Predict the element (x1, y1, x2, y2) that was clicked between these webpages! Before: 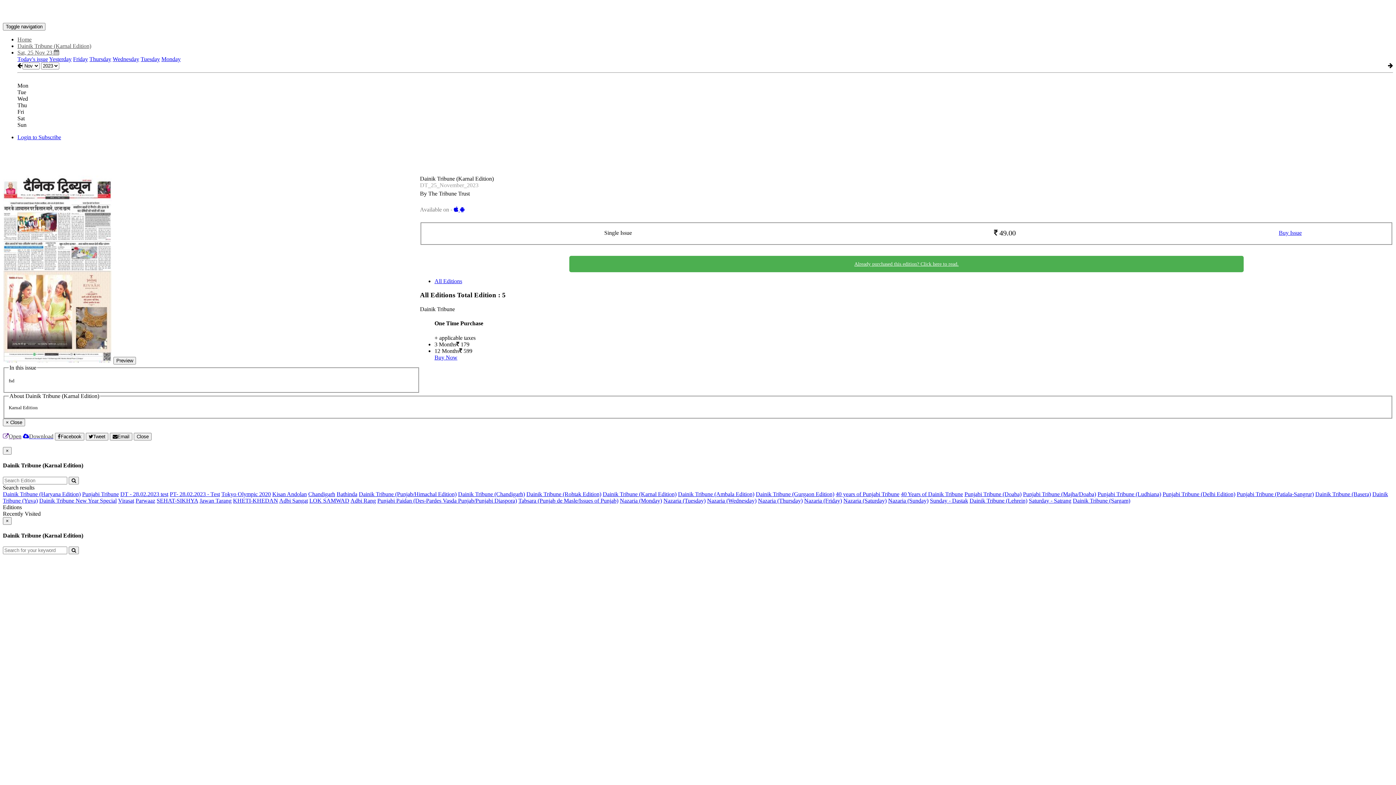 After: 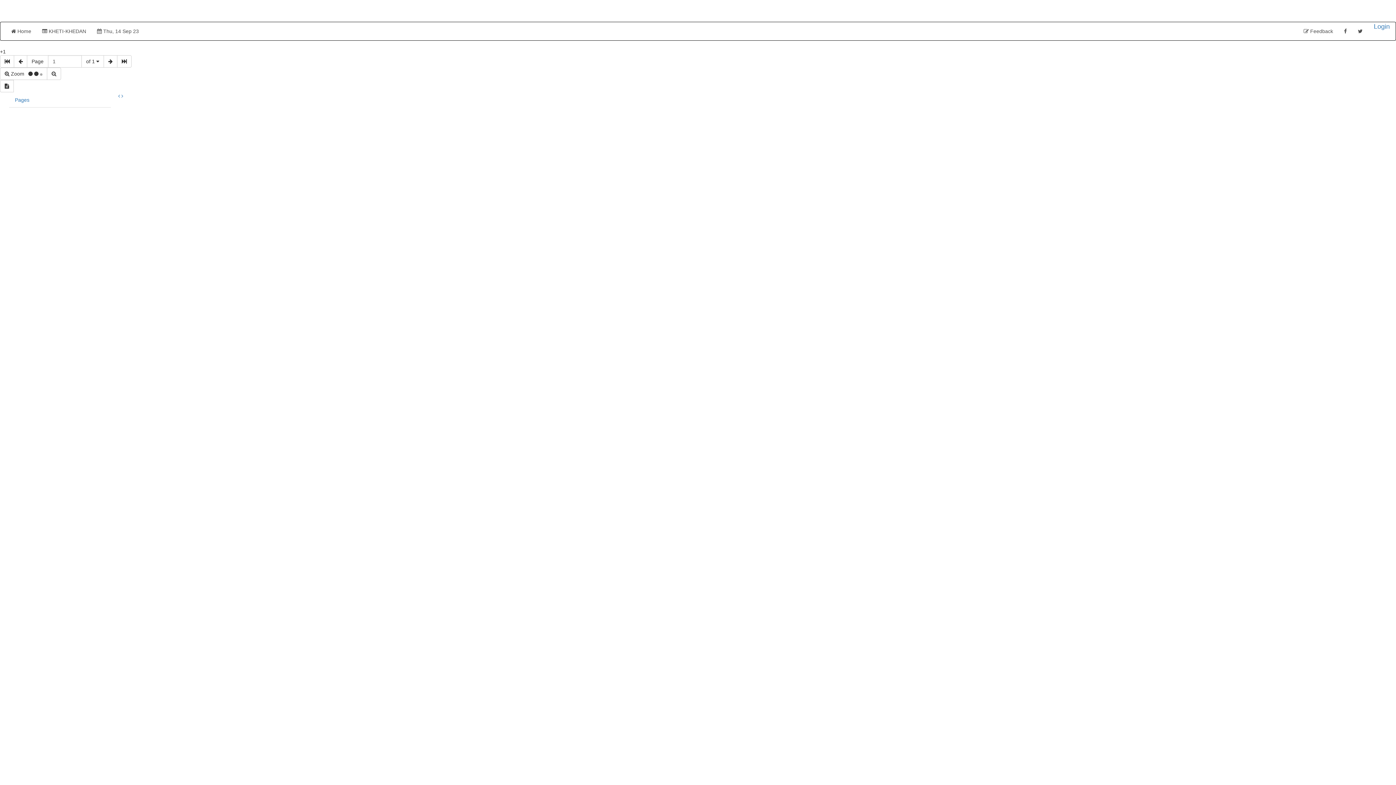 Action: label: KHETI-KHEDAN bbox: (233, 497, 278, 503)